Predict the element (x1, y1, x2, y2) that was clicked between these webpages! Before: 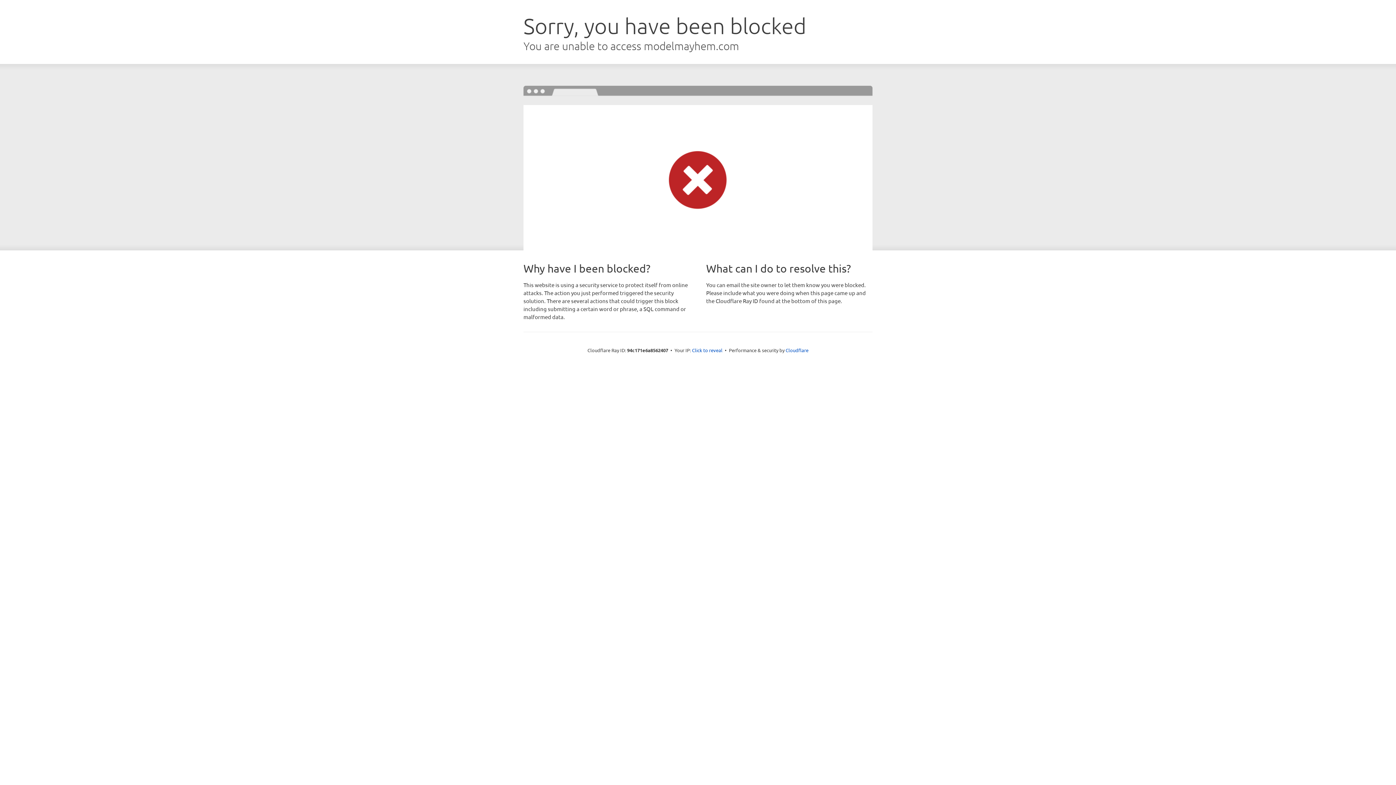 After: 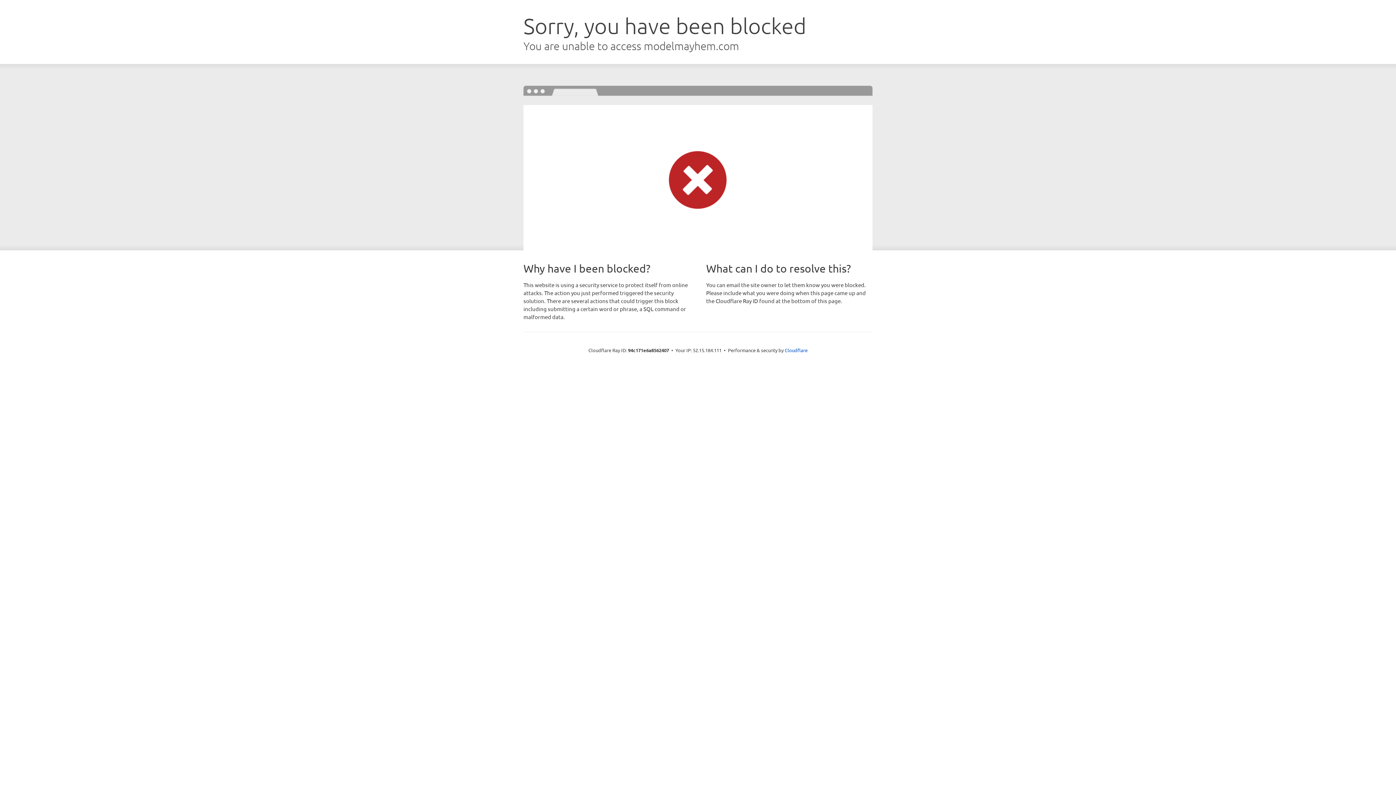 Action: bbox: (692, 346, 722, 353) label: Click to reveal